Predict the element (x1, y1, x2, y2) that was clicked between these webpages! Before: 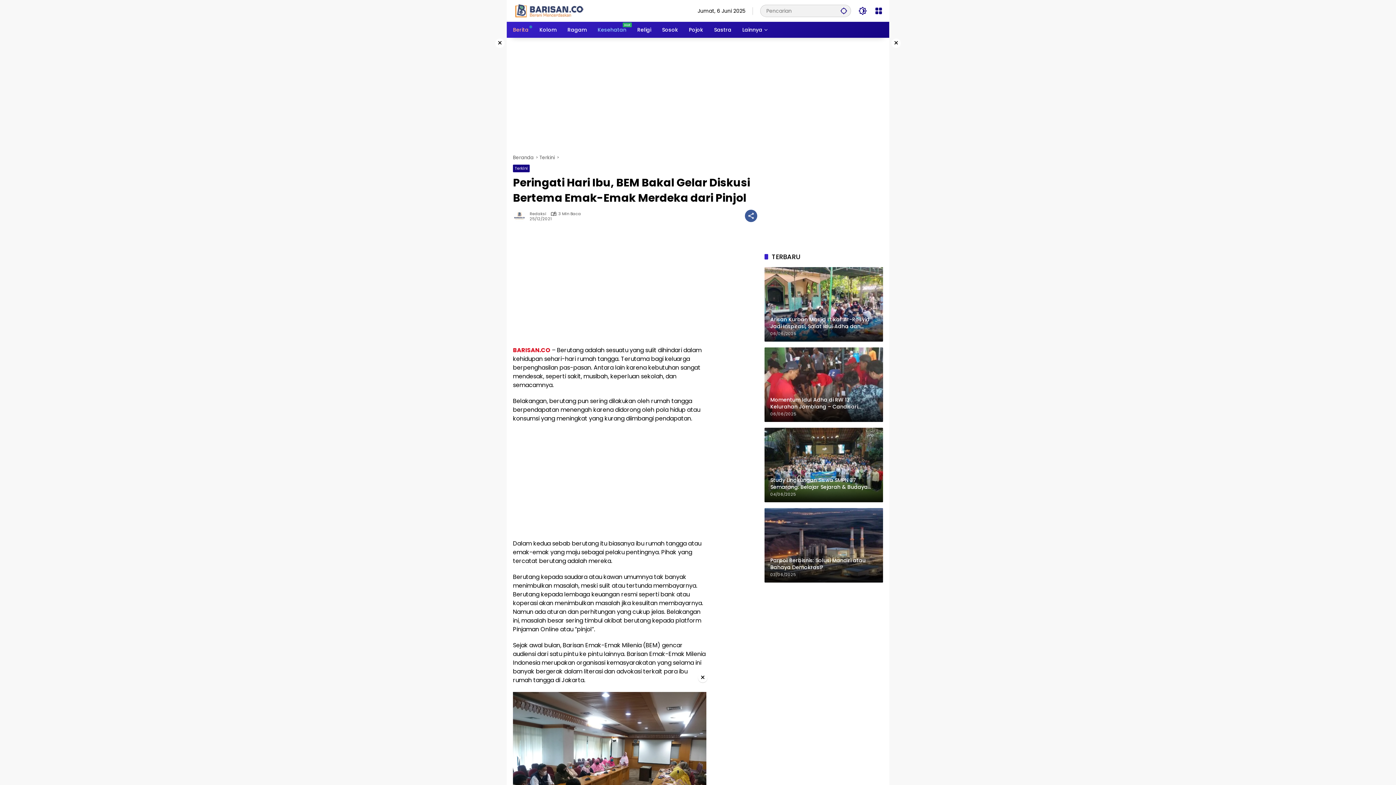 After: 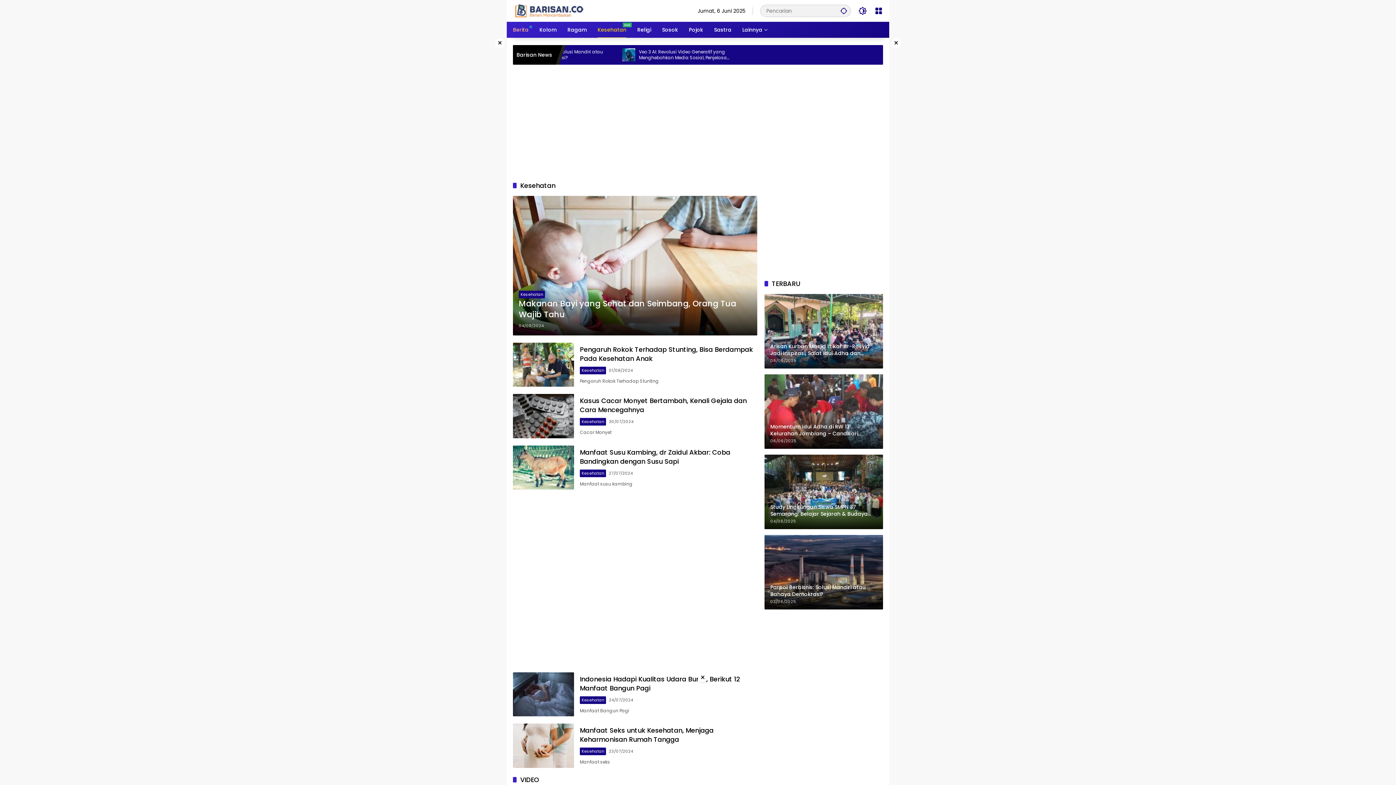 Action: bbox: (597, 21, 626, 37) label: Kesehatan